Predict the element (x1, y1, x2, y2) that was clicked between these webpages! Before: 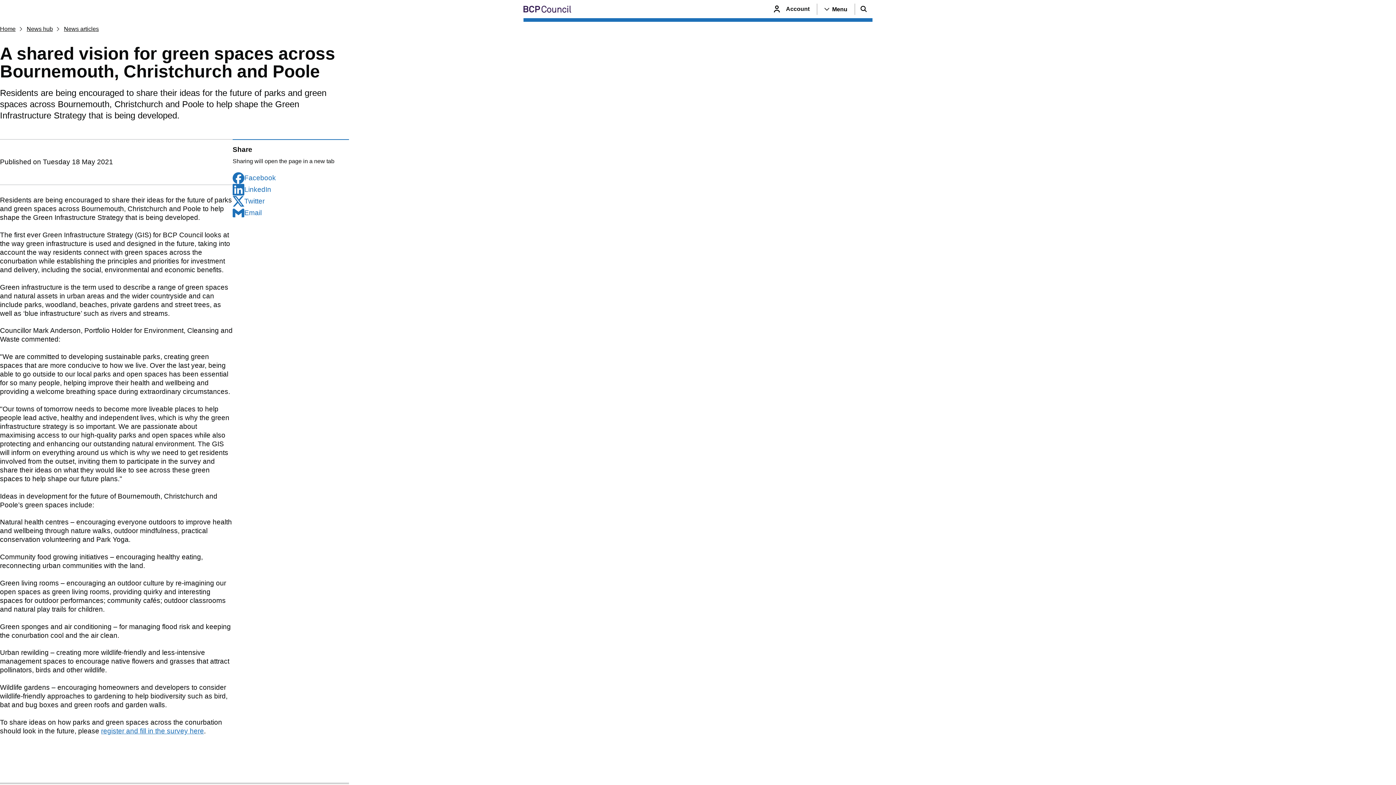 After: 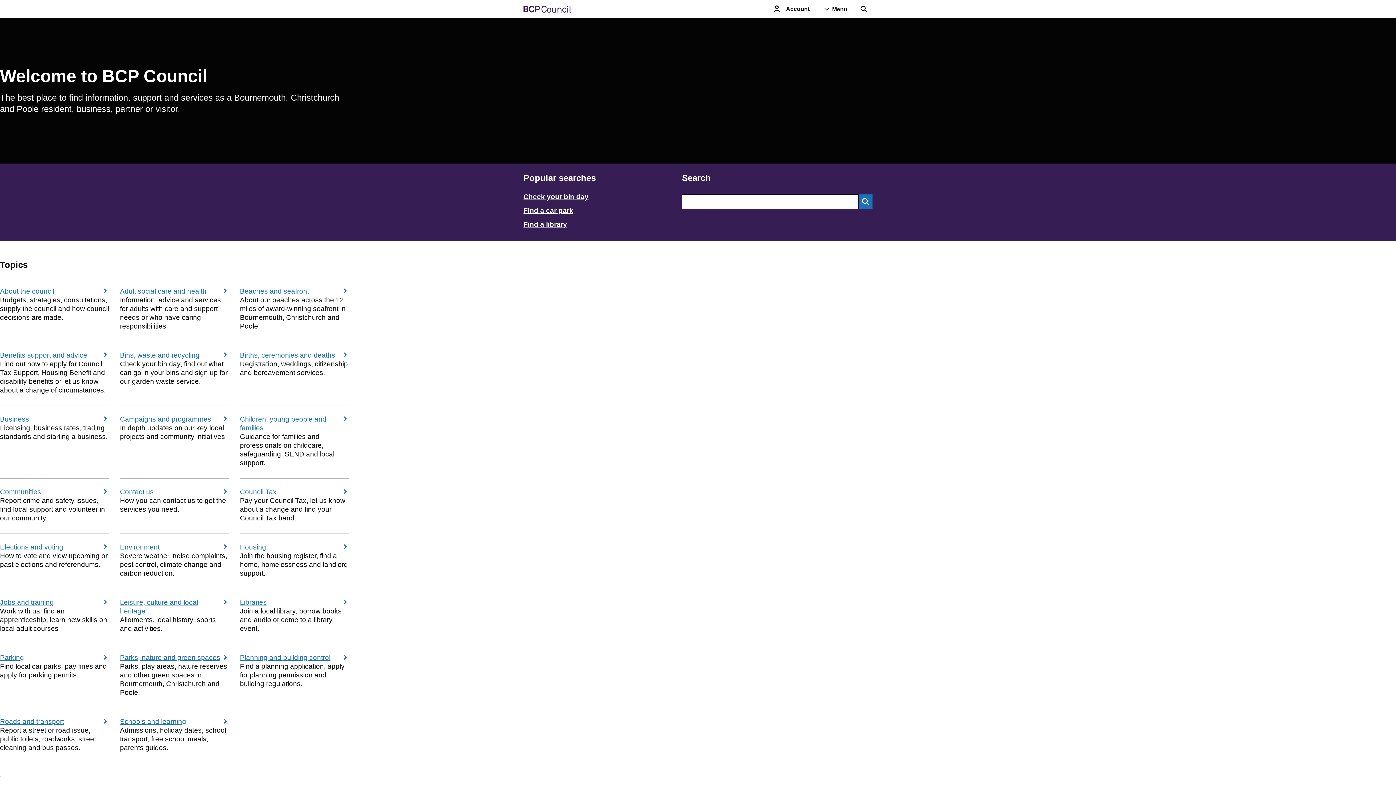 Action: bbox: (0, 25, 15, 32) label: Home